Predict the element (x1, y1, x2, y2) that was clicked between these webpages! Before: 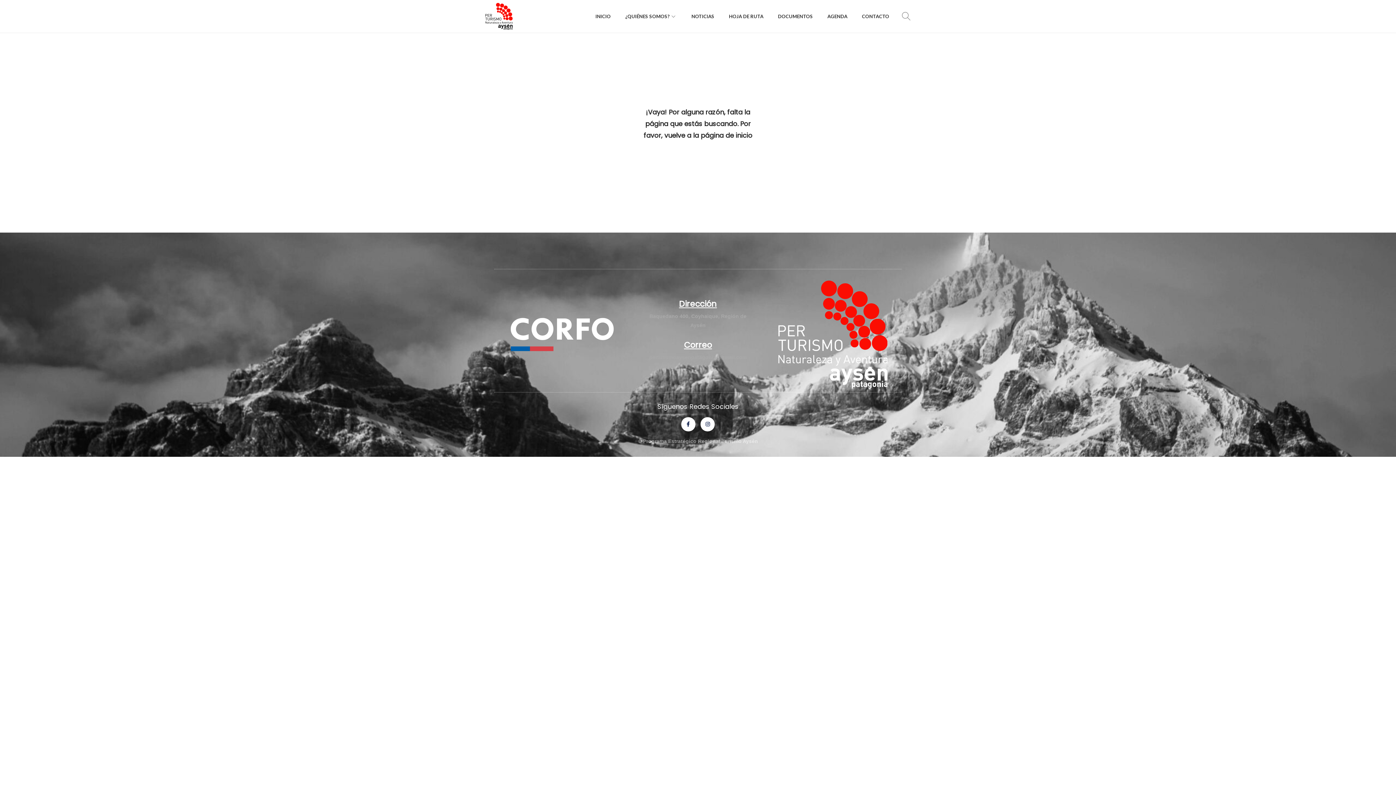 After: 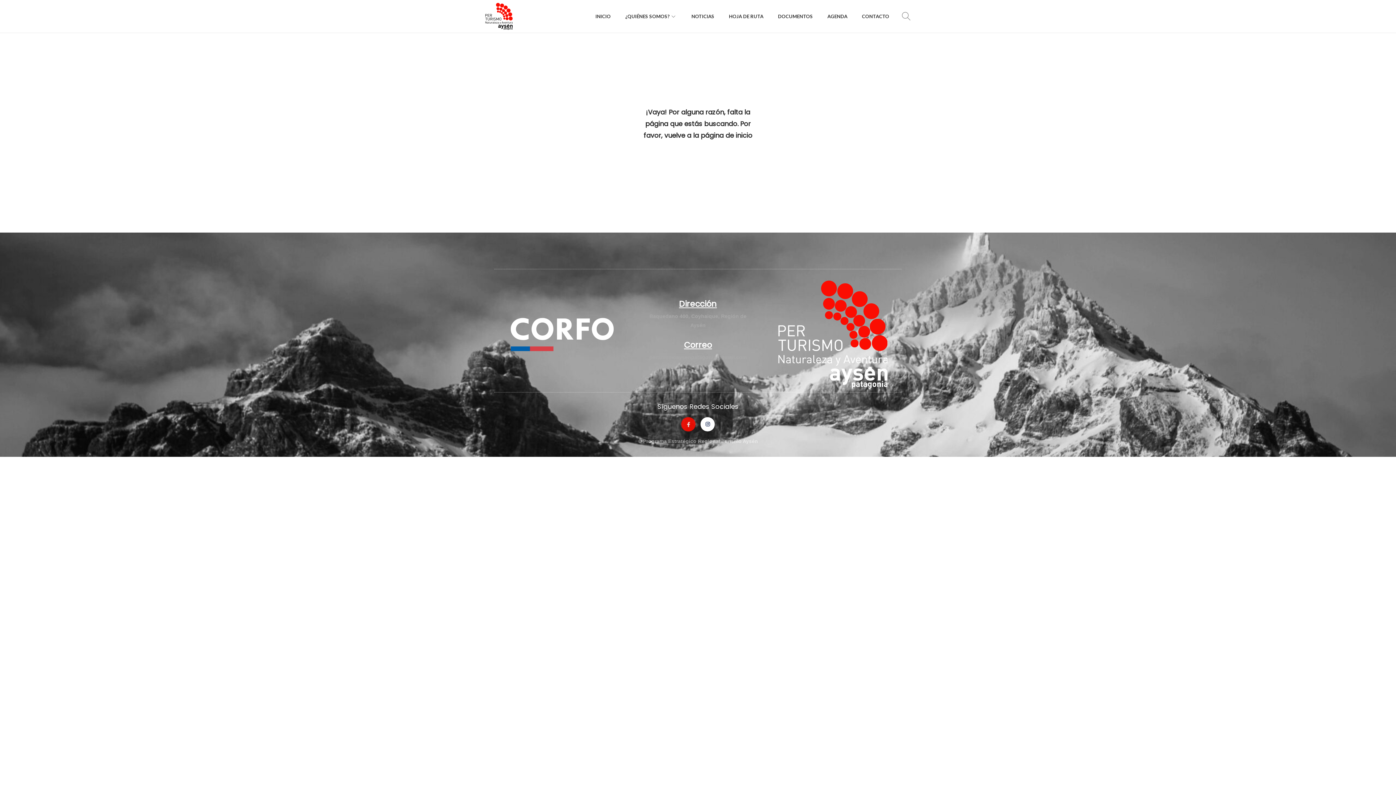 Action: bbox: (681, 417, 695, 431) label: Facebook-f